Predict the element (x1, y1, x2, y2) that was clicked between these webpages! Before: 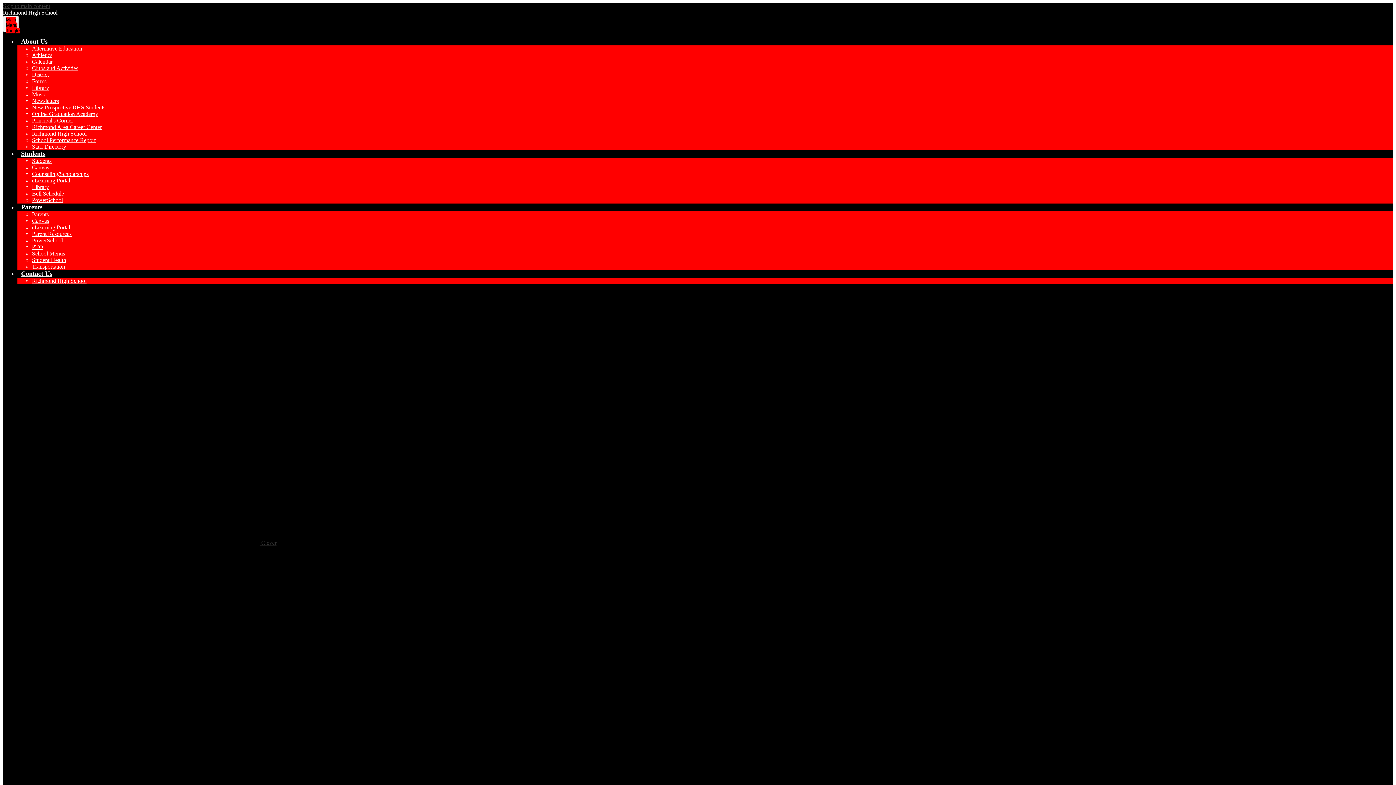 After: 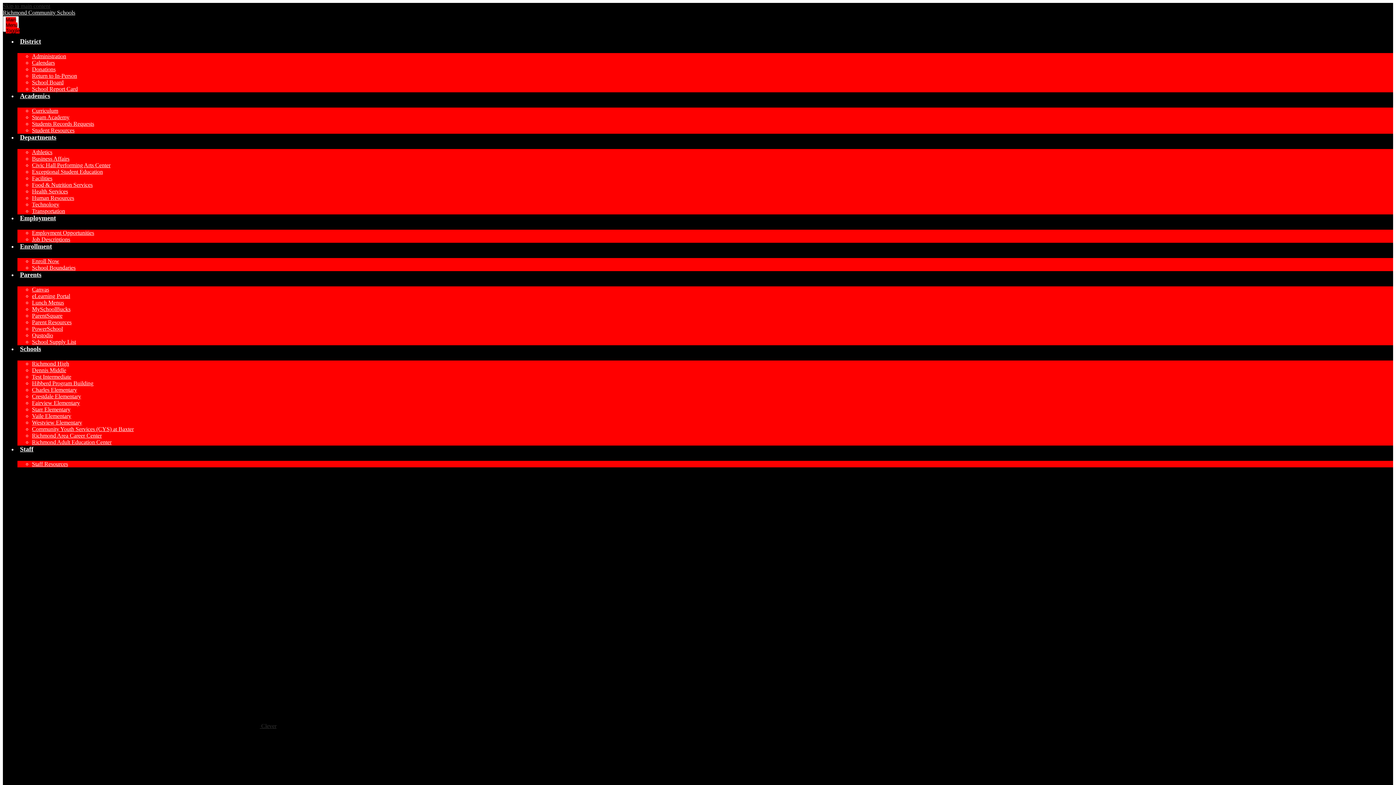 Action: bbox: (32, 217, 49, 224) label: Canvas